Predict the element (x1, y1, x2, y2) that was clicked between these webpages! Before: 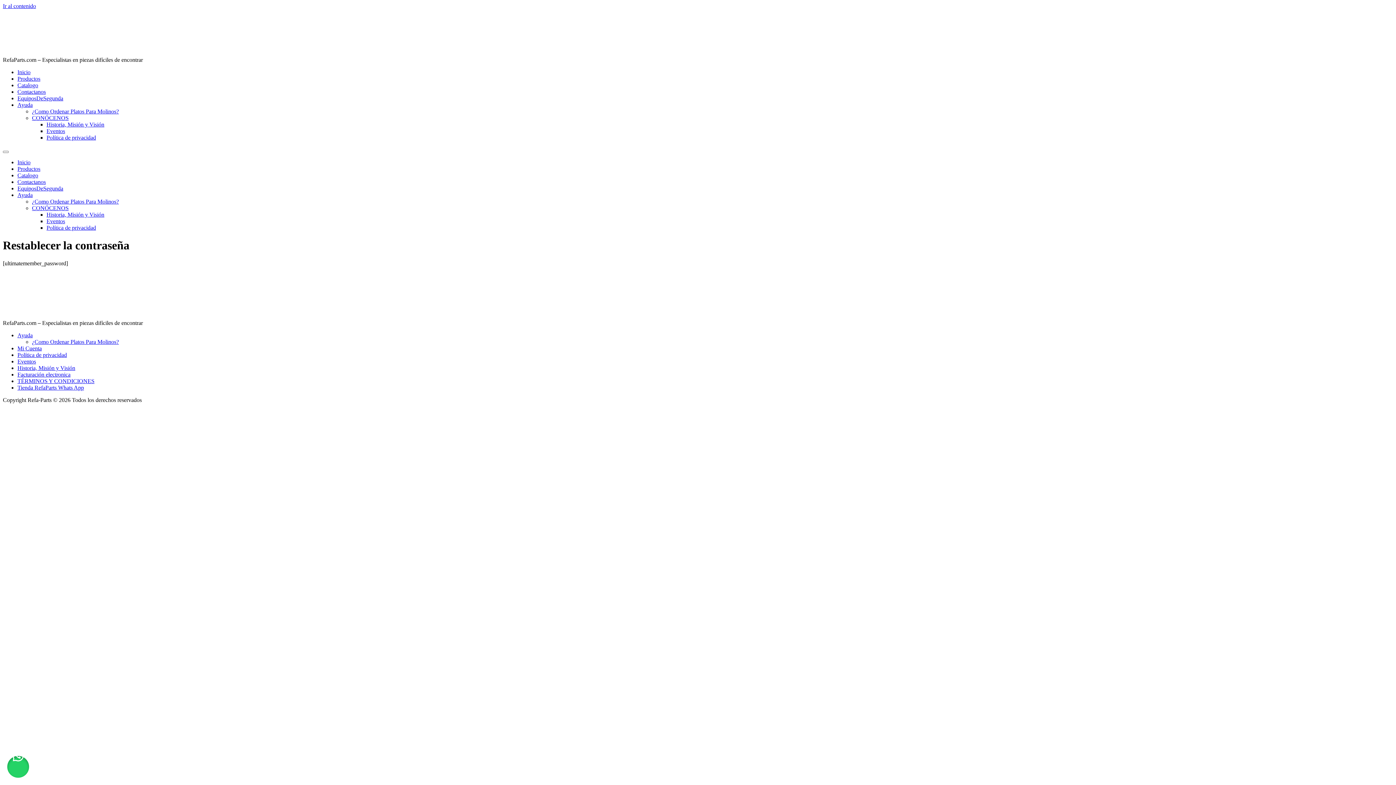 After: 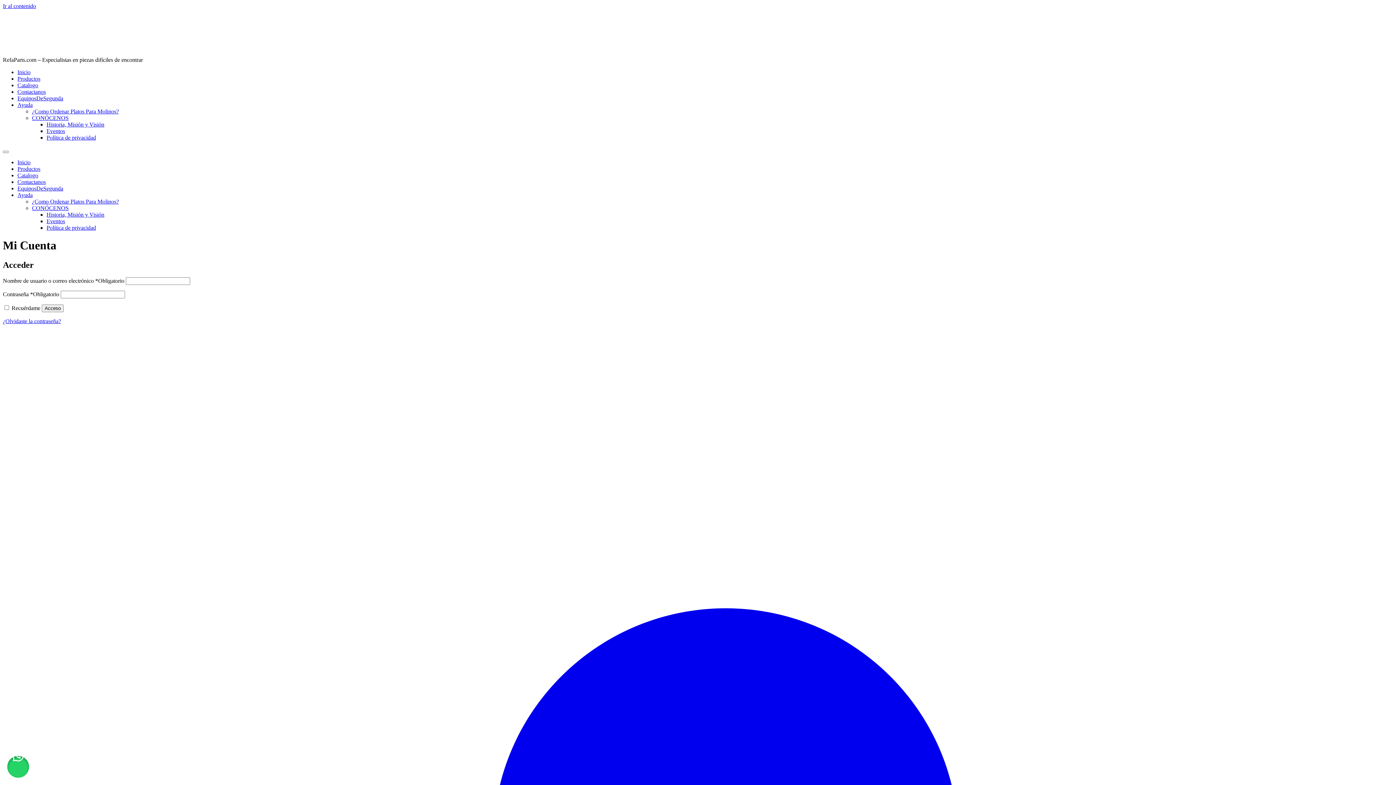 Action: label: Mi Cuenta bbox: (17, 345, 41, 351)